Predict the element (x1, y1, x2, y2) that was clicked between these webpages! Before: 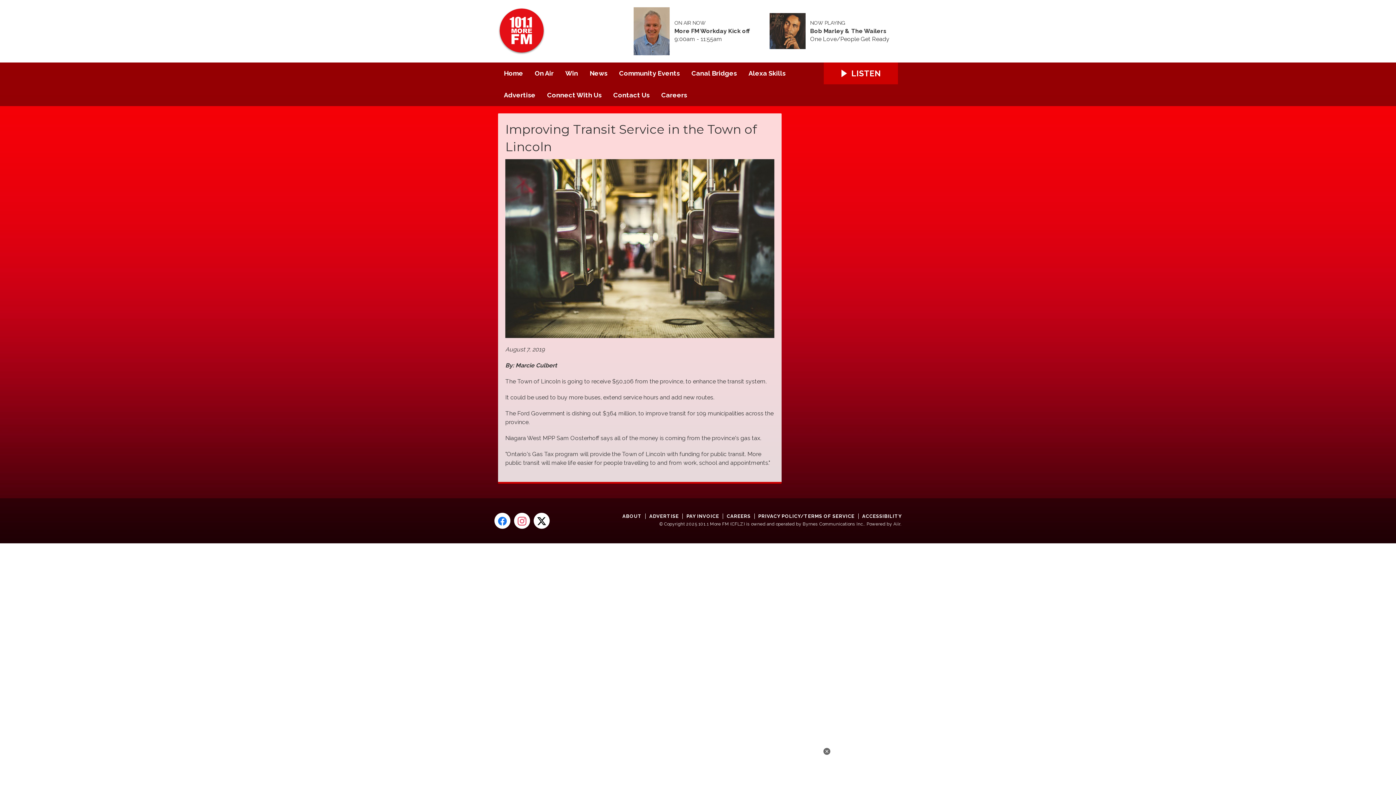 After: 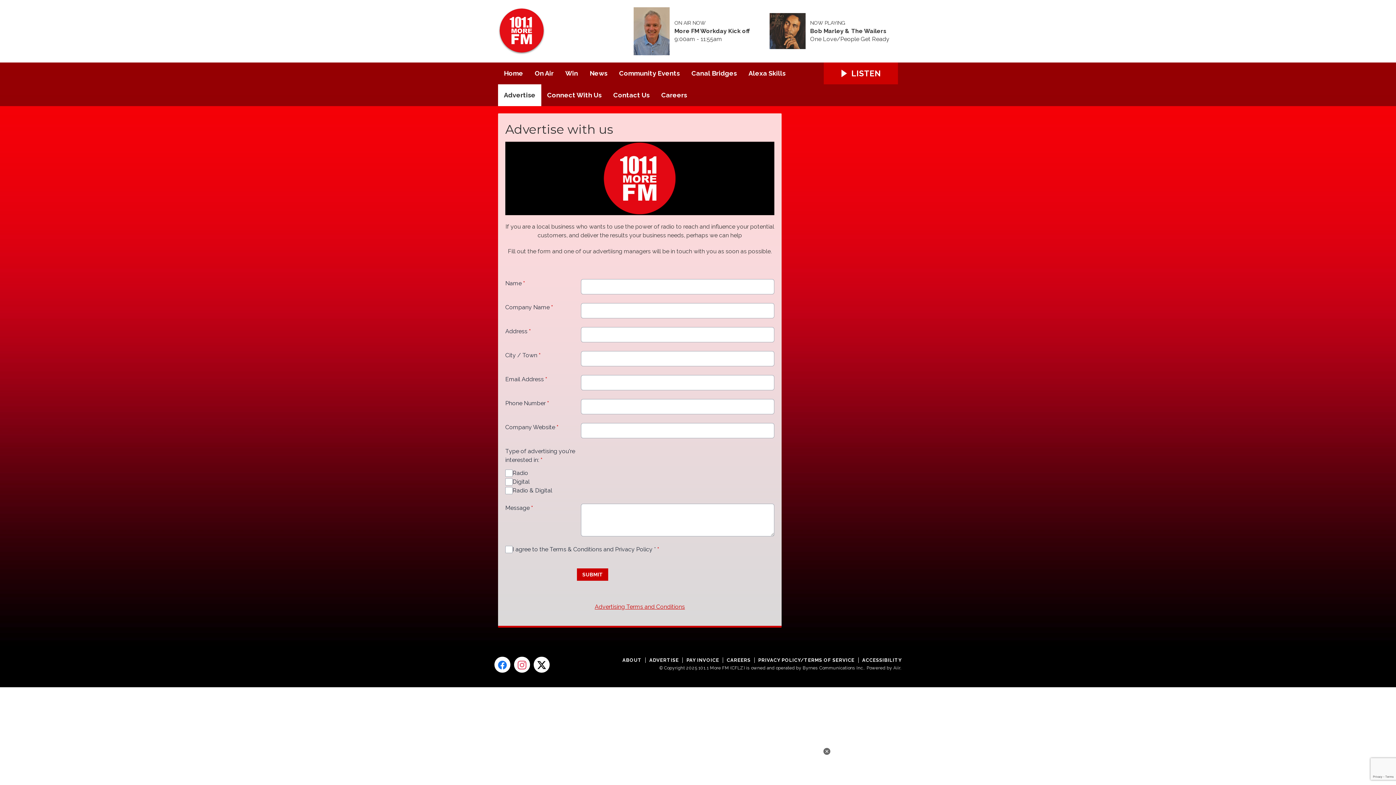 Action: label: Advertise bbox: (498, 84, 541, 106)